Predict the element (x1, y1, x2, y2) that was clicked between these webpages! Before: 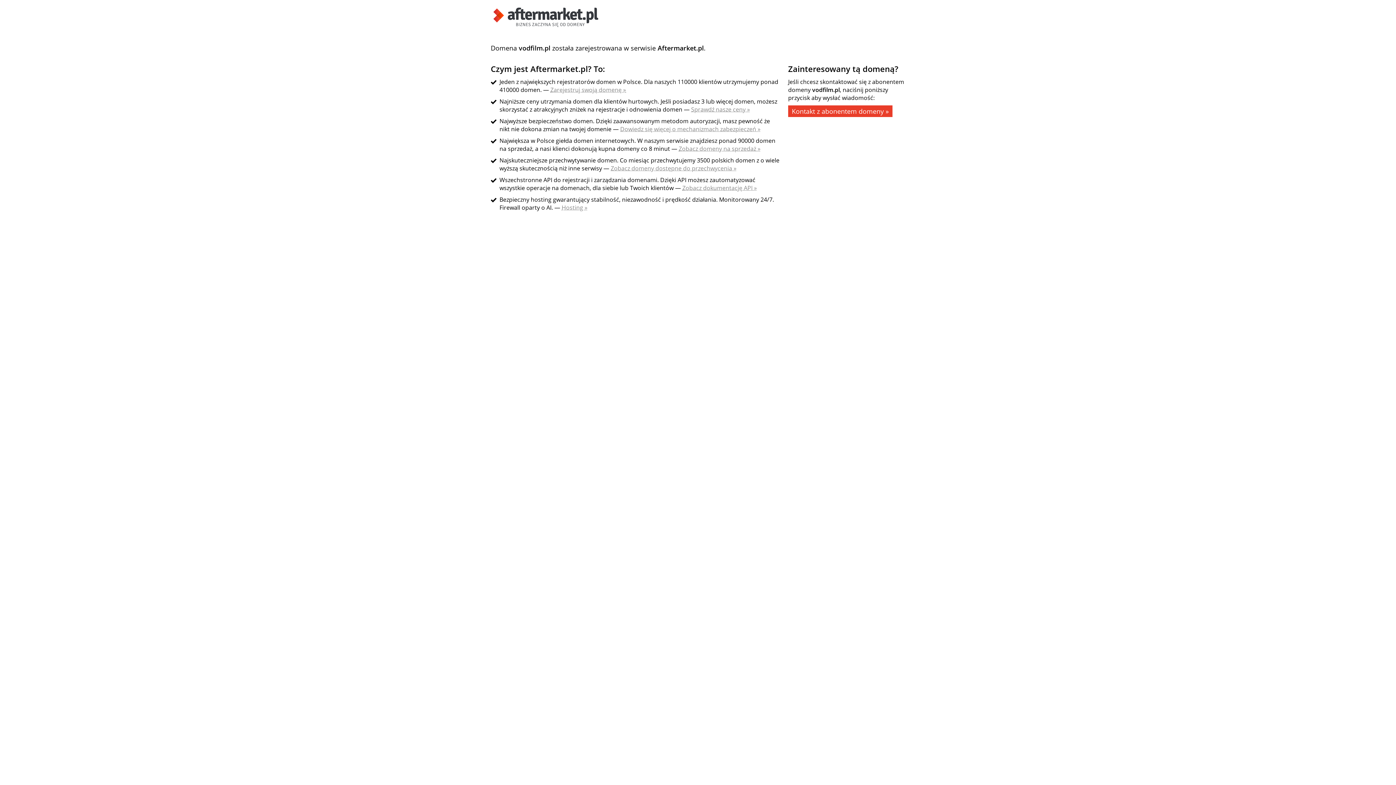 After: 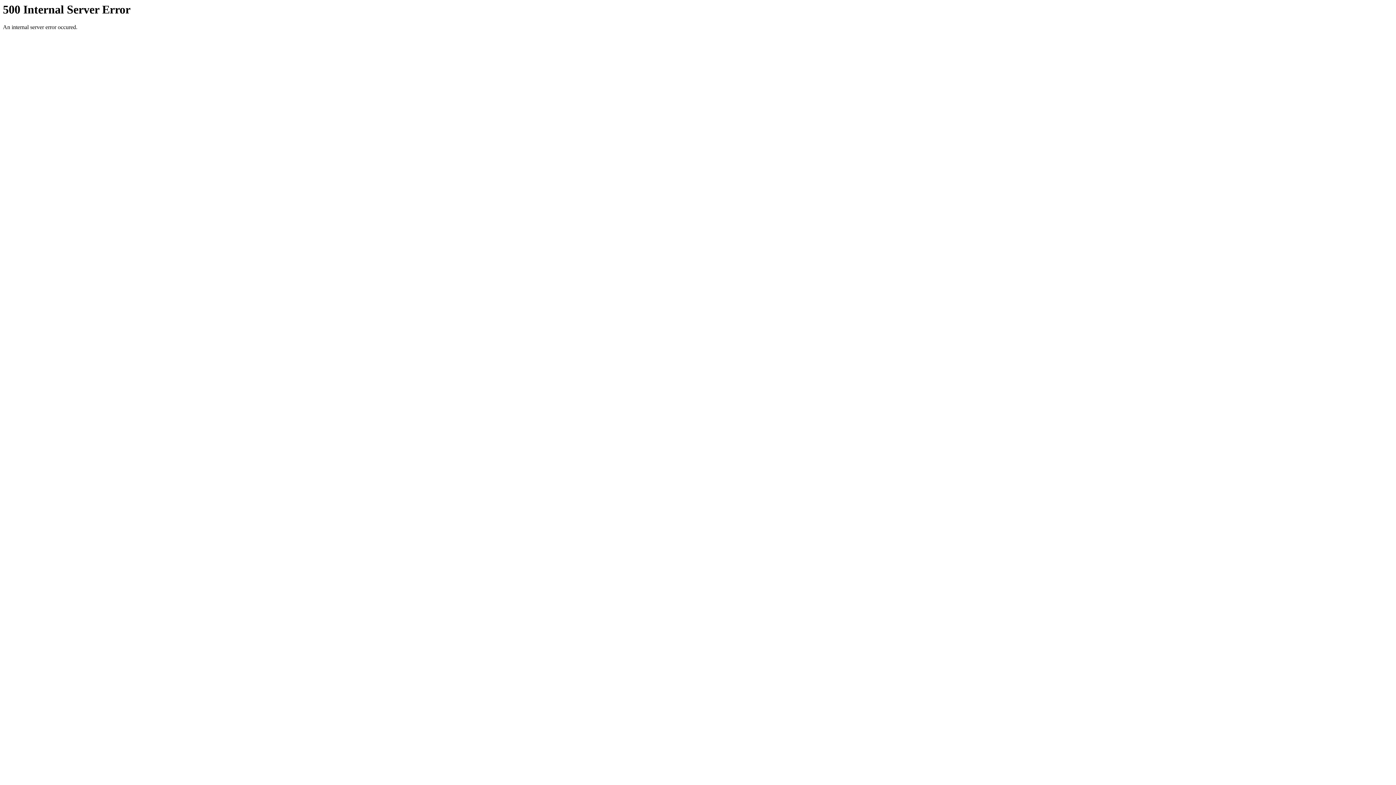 Action: label: Zobacz dokumentację API » bbox: (682, 184, 757, 192)